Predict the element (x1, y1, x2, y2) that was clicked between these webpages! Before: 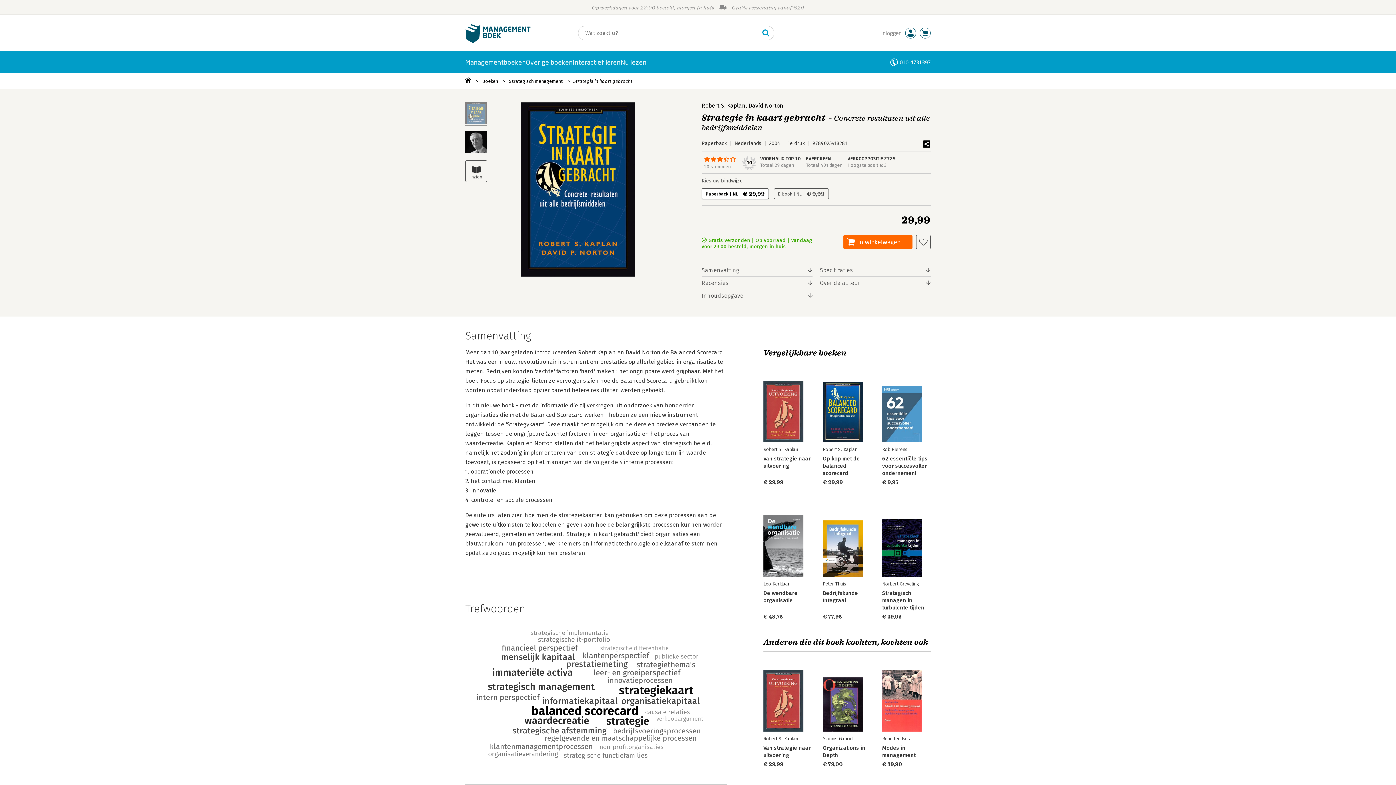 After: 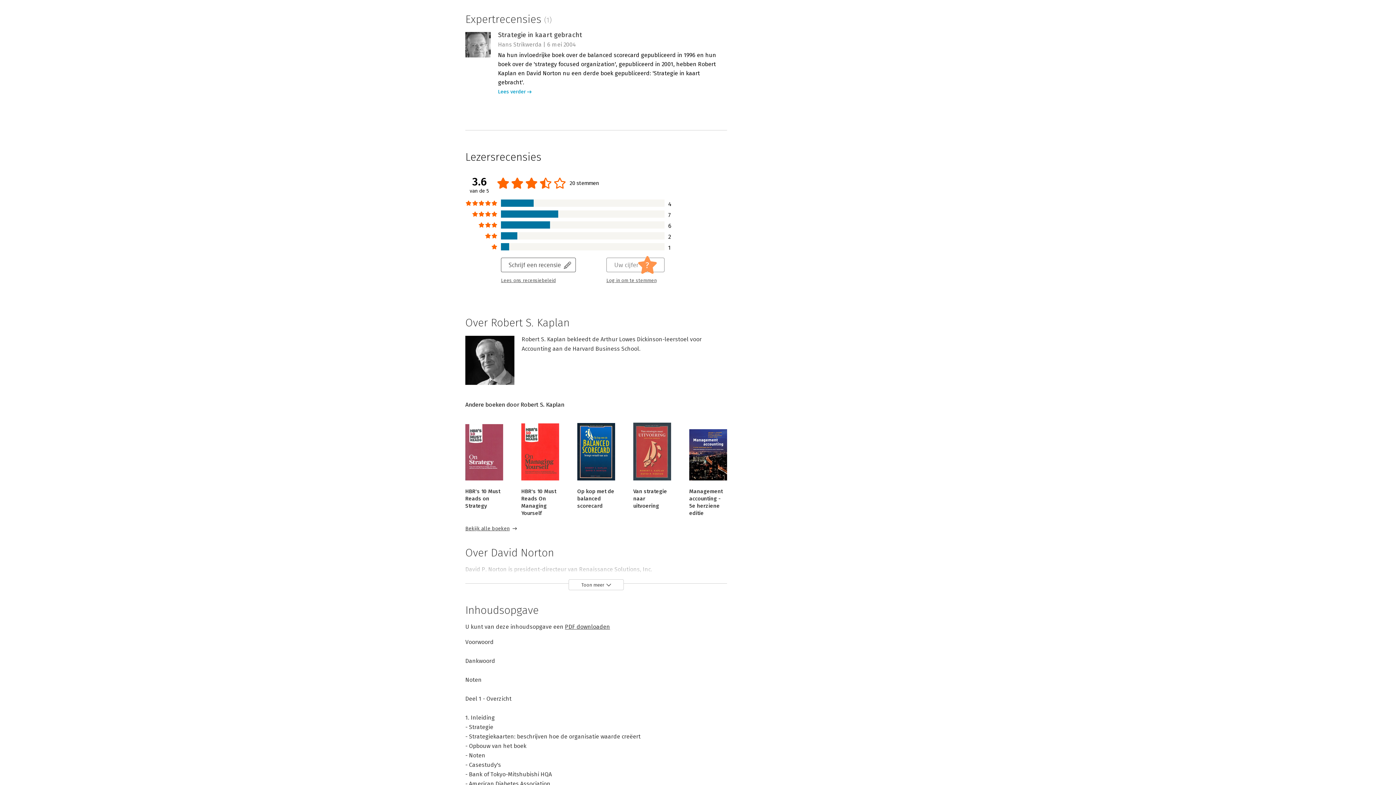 Action: bbox: (701, 276, 812, 289) label: Recensies